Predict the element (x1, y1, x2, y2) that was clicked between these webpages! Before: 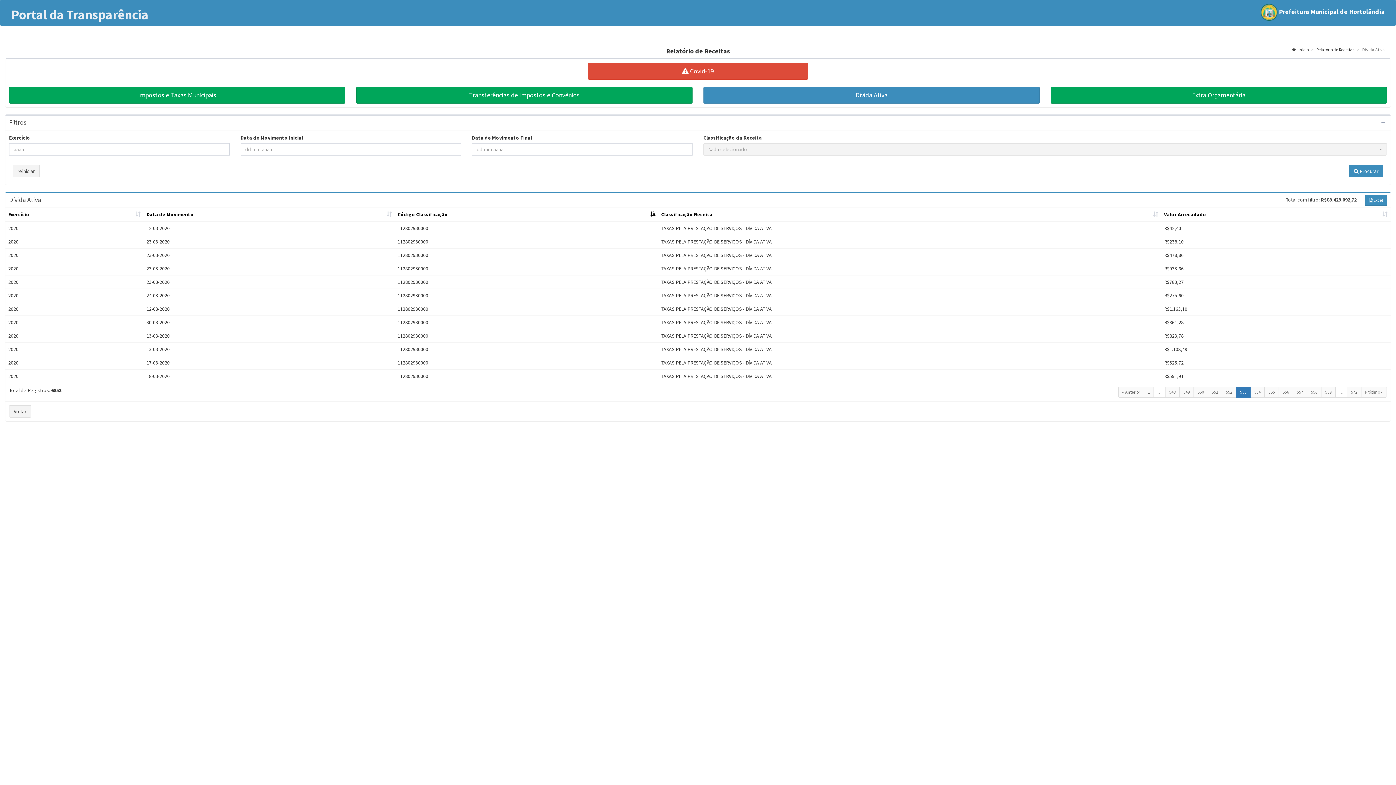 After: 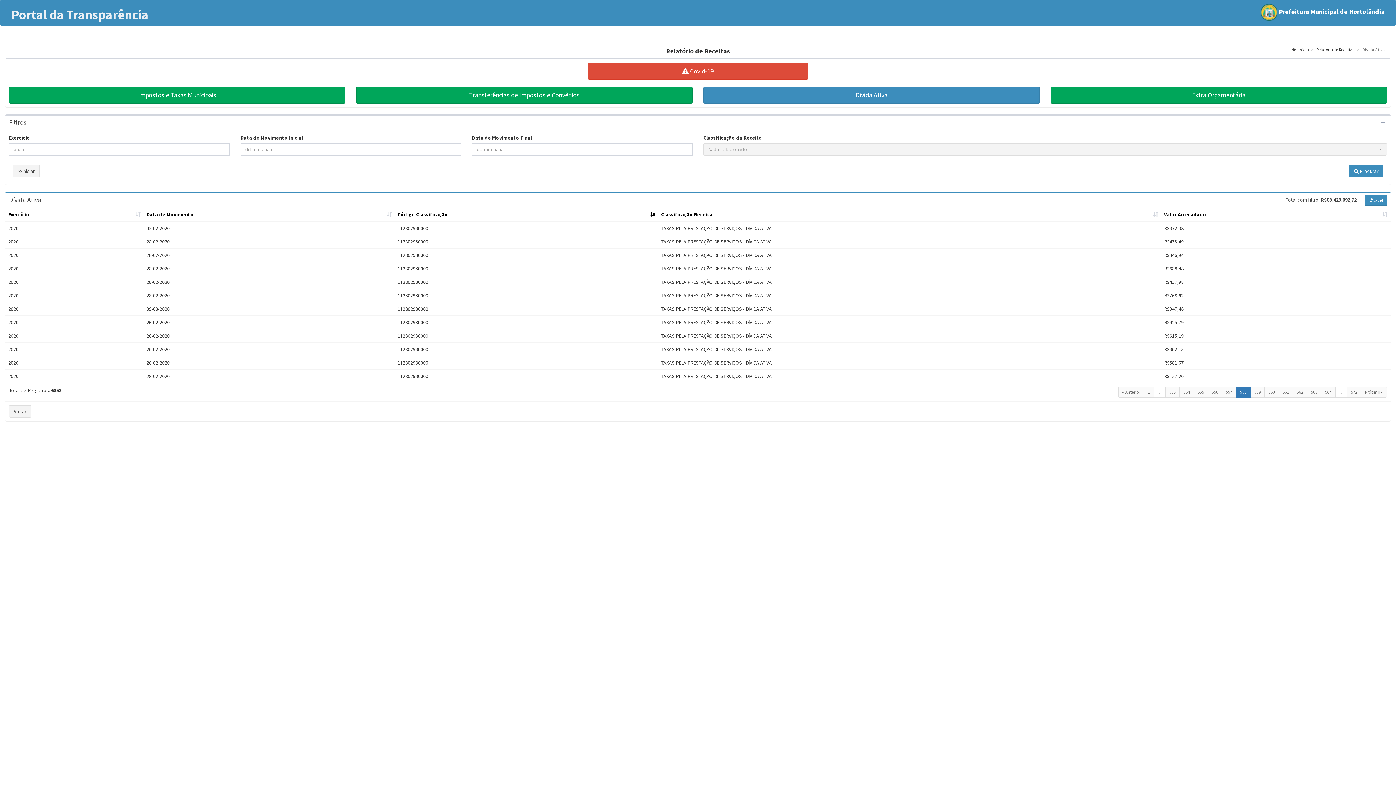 Action: bbox: (1307, 386, 1321, 397) label: 558